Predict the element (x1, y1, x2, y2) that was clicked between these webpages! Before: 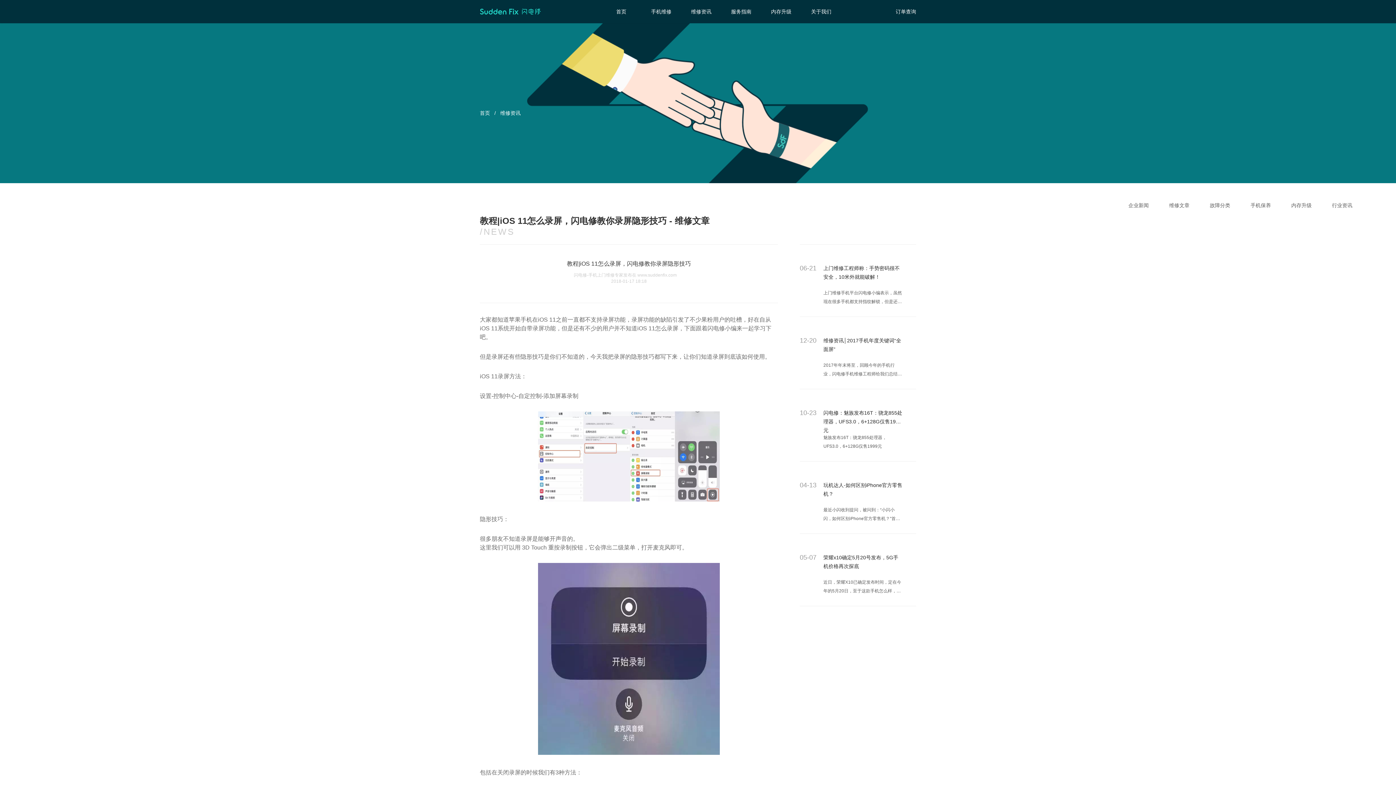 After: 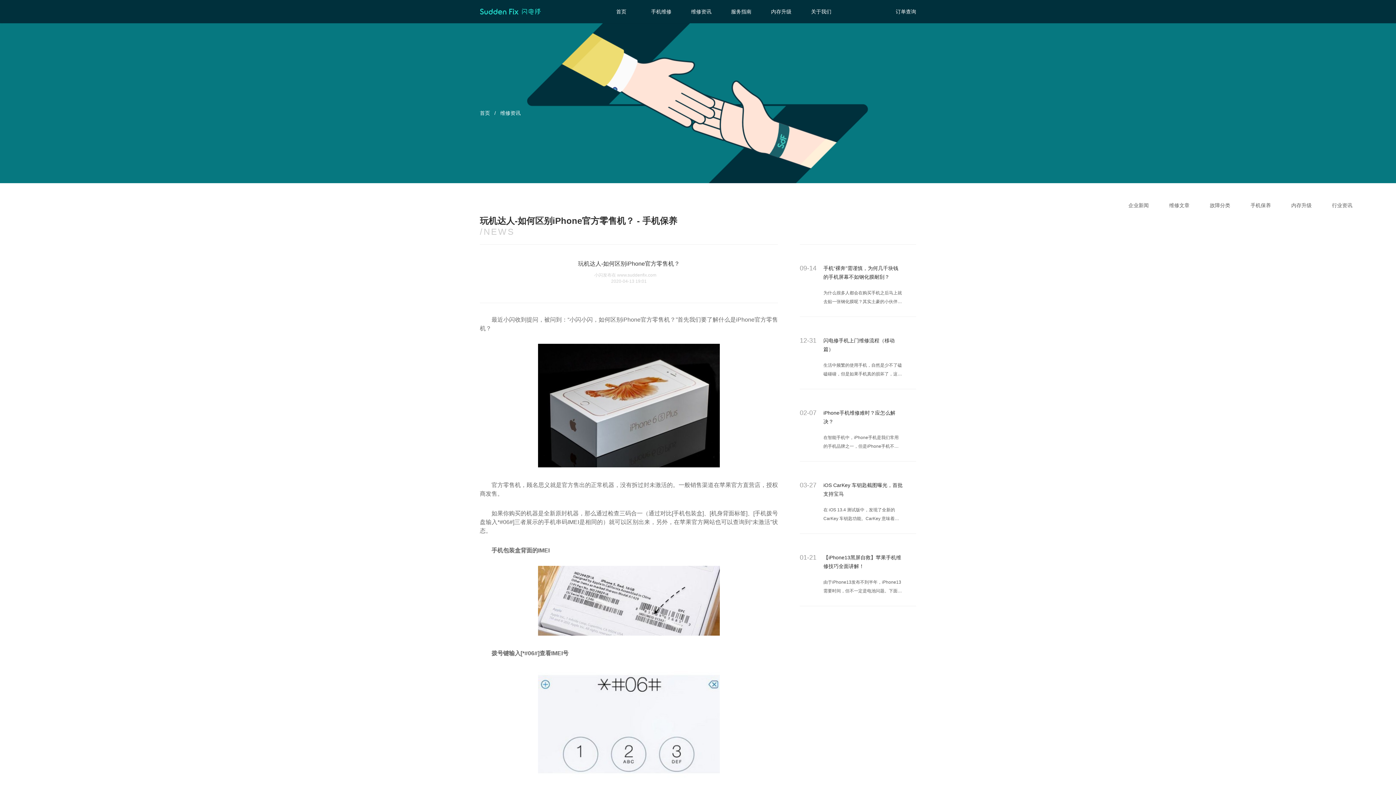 Action: bbox: (800, 461, 916, 534) label: 04-13
玩机达人-如何区别iPhone官方零售机？
最近小闪收到提问，被问到：“小闪小闪，如何区别iPhone官方零售机？”首先我们要了解什么是iPhone官方零售机？官方零售机，顾名思义就是官方售出的正常机器，没有拆过封未激活的。一般销售渠道在苹果官方直营店，授权商发售。如果你购买的机器是全新原封机器，那么通过检查三...